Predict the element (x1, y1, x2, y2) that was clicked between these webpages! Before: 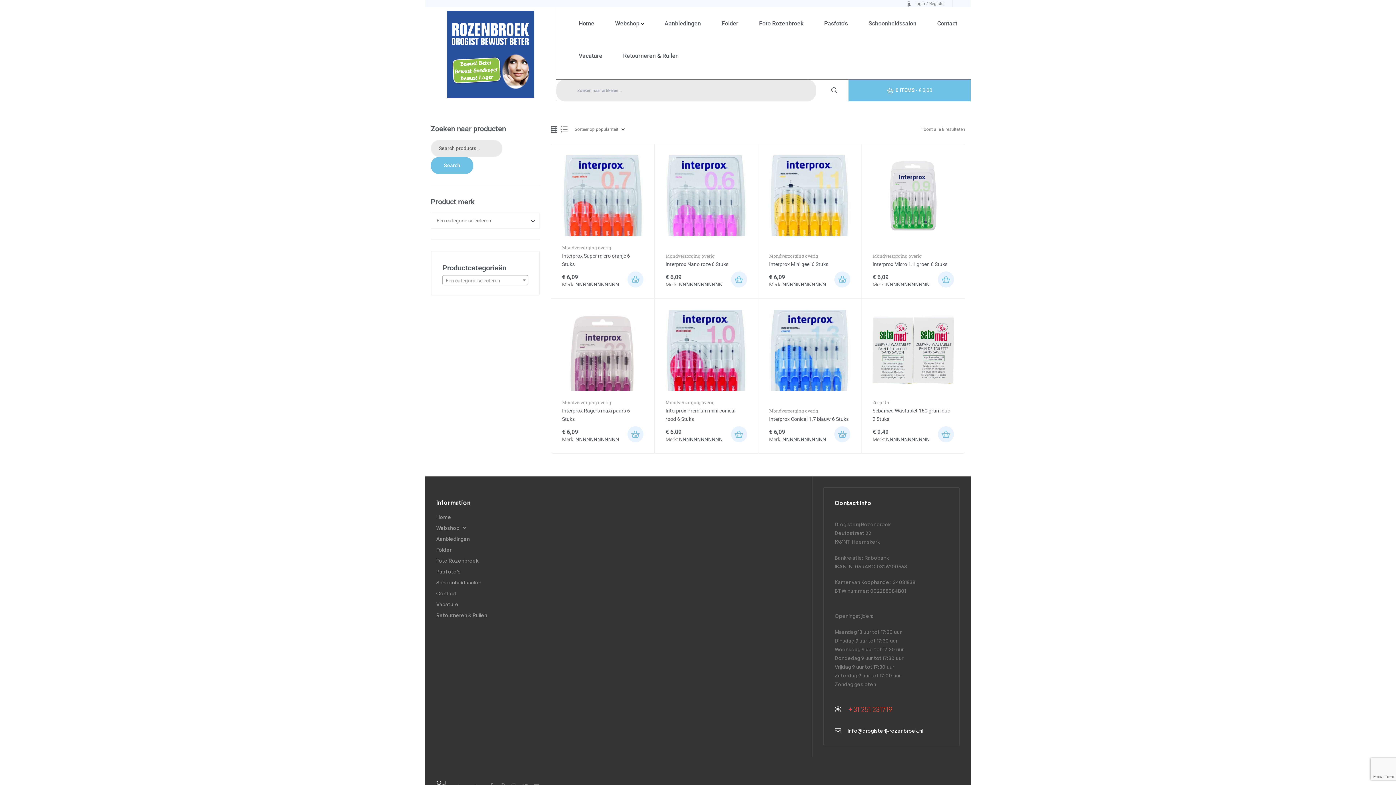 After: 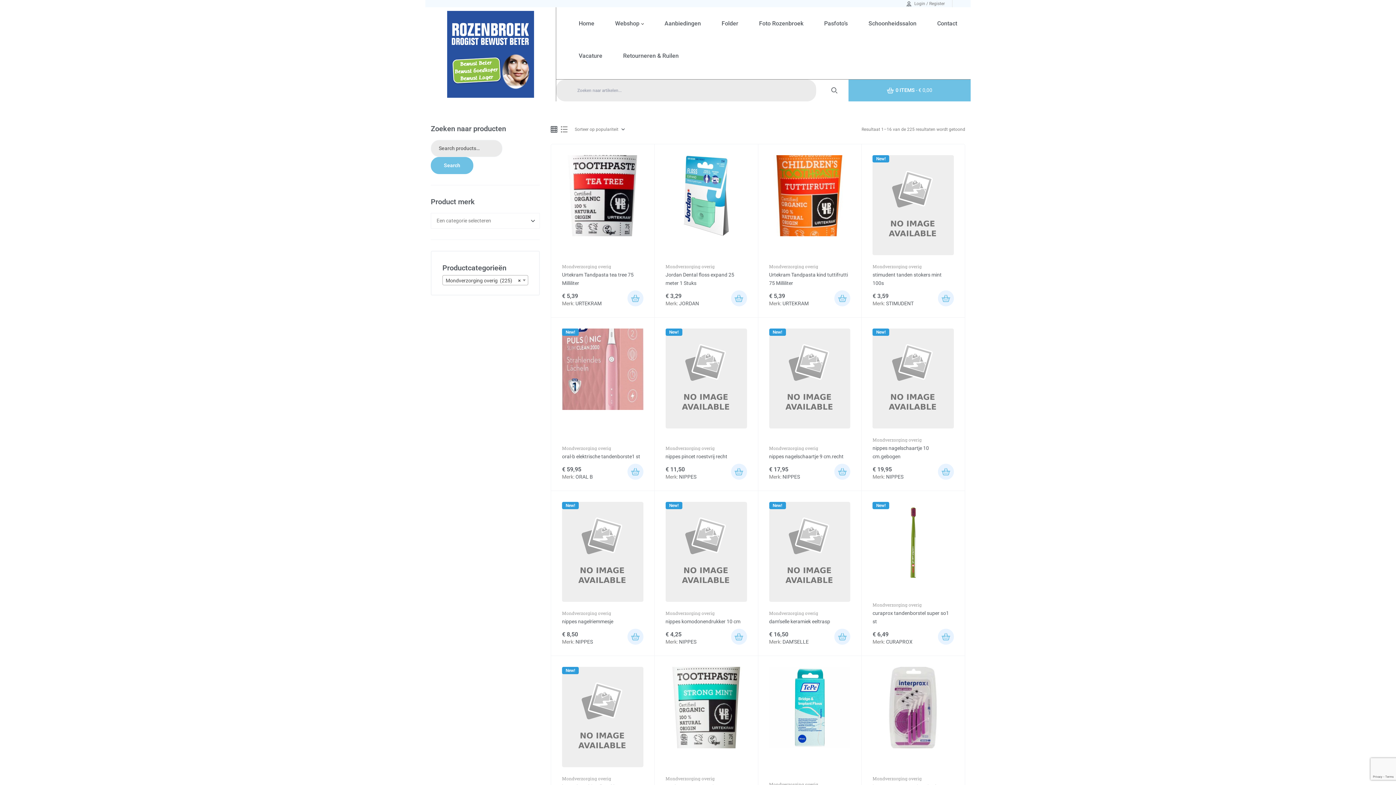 Action: label: Mondverzorging overig bbox: (769, 253, 818, 259)